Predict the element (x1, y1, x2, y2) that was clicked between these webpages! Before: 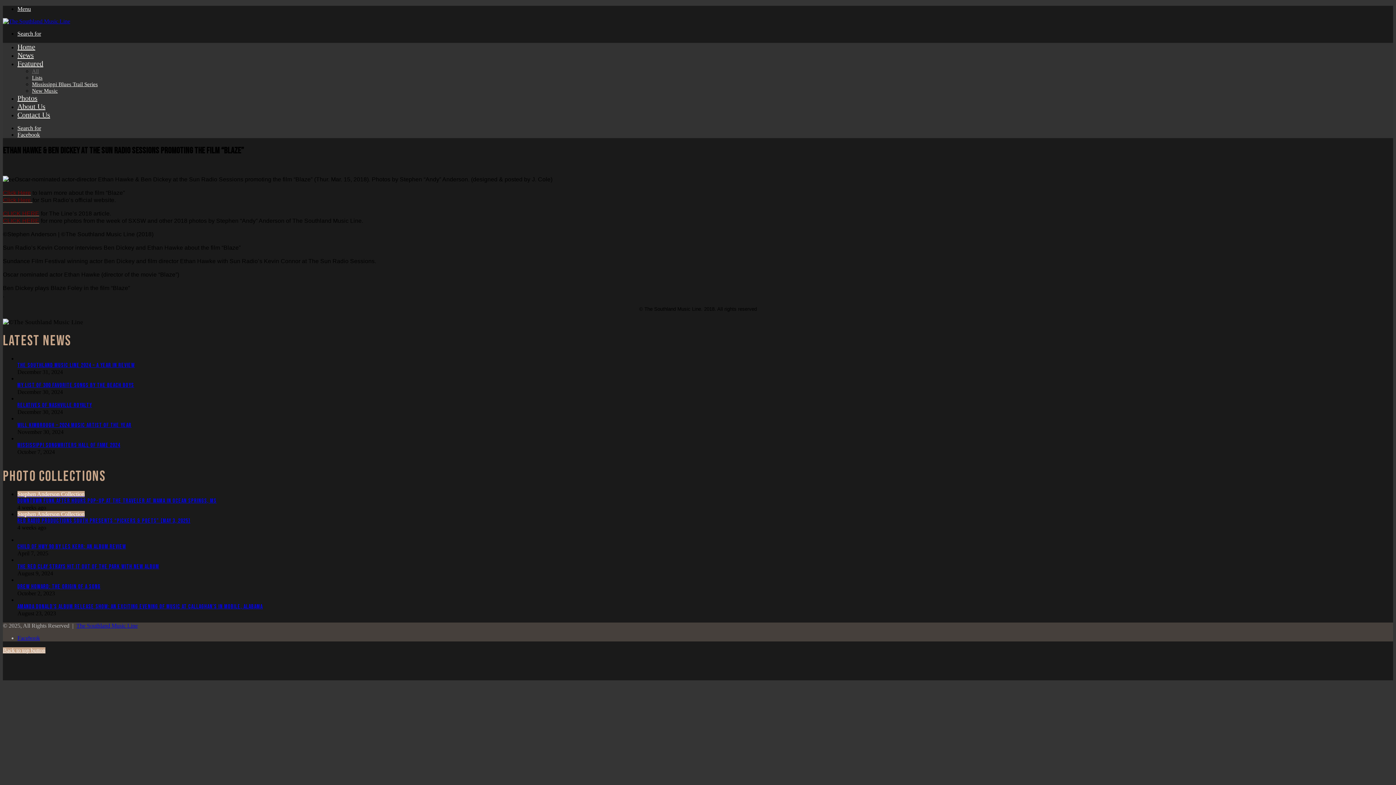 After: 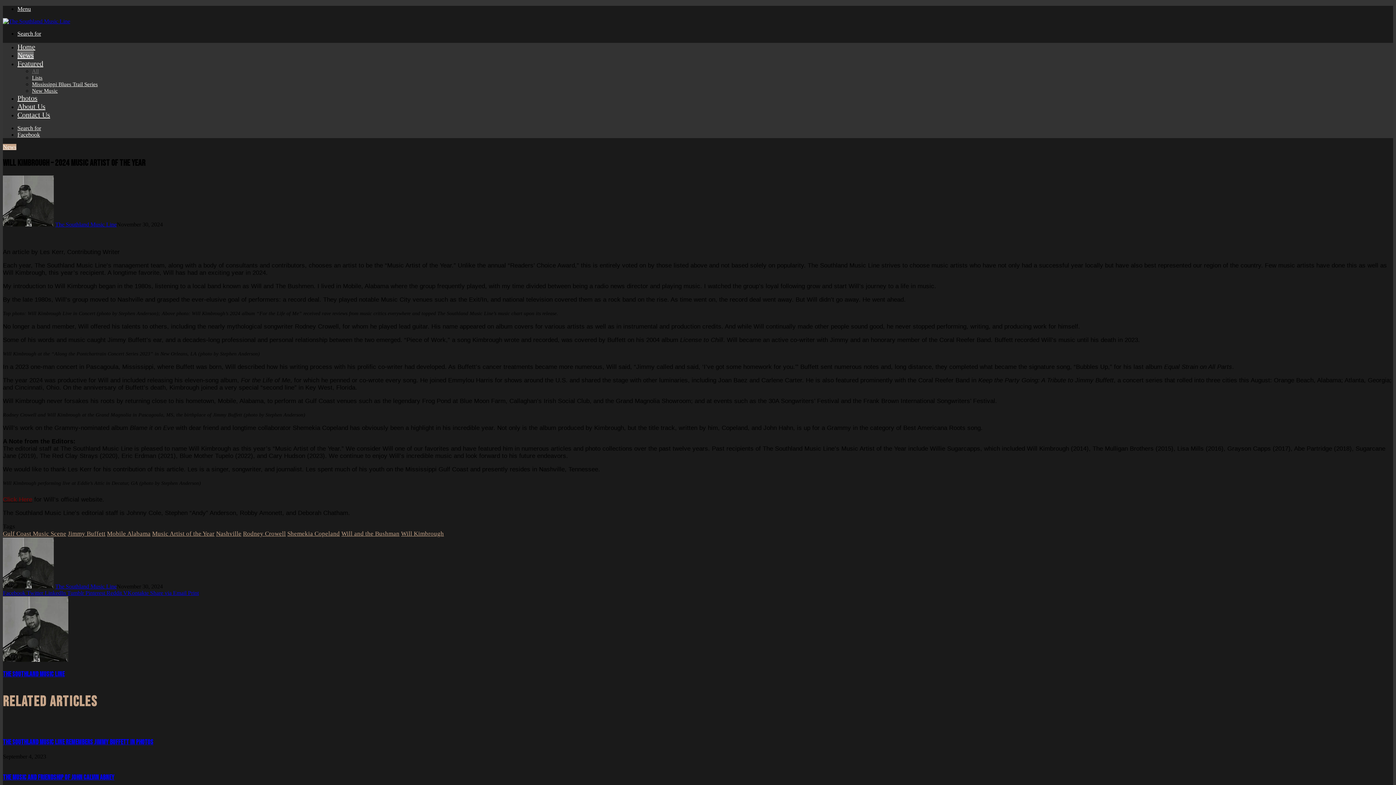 Action: label: Will Kimbrough – 2024 Music Artist of the Year bbox: (17, 422, 131, 429)